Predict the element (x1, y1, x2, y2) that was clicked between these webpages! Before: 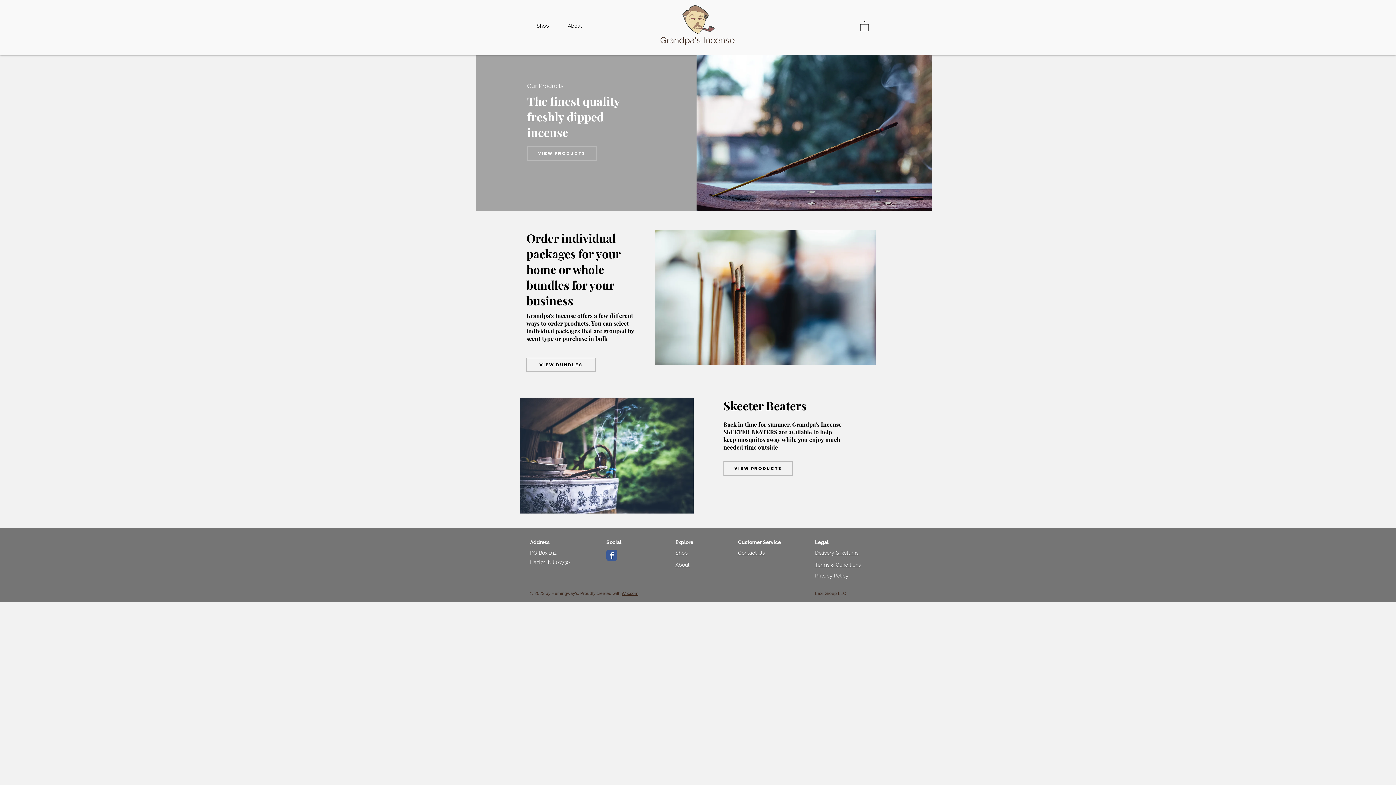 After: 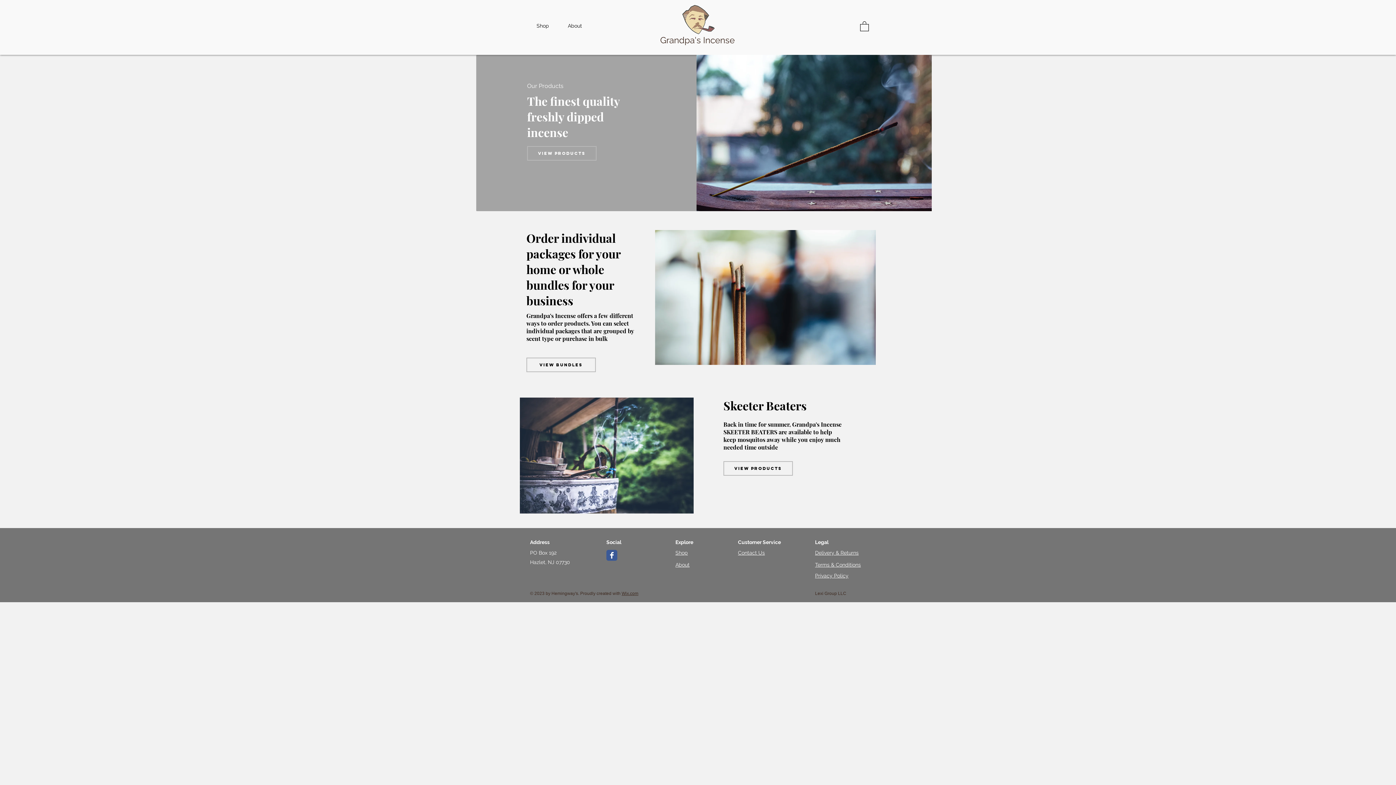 Action: label: Wix.com bbox: (621, 591, 638, 596)